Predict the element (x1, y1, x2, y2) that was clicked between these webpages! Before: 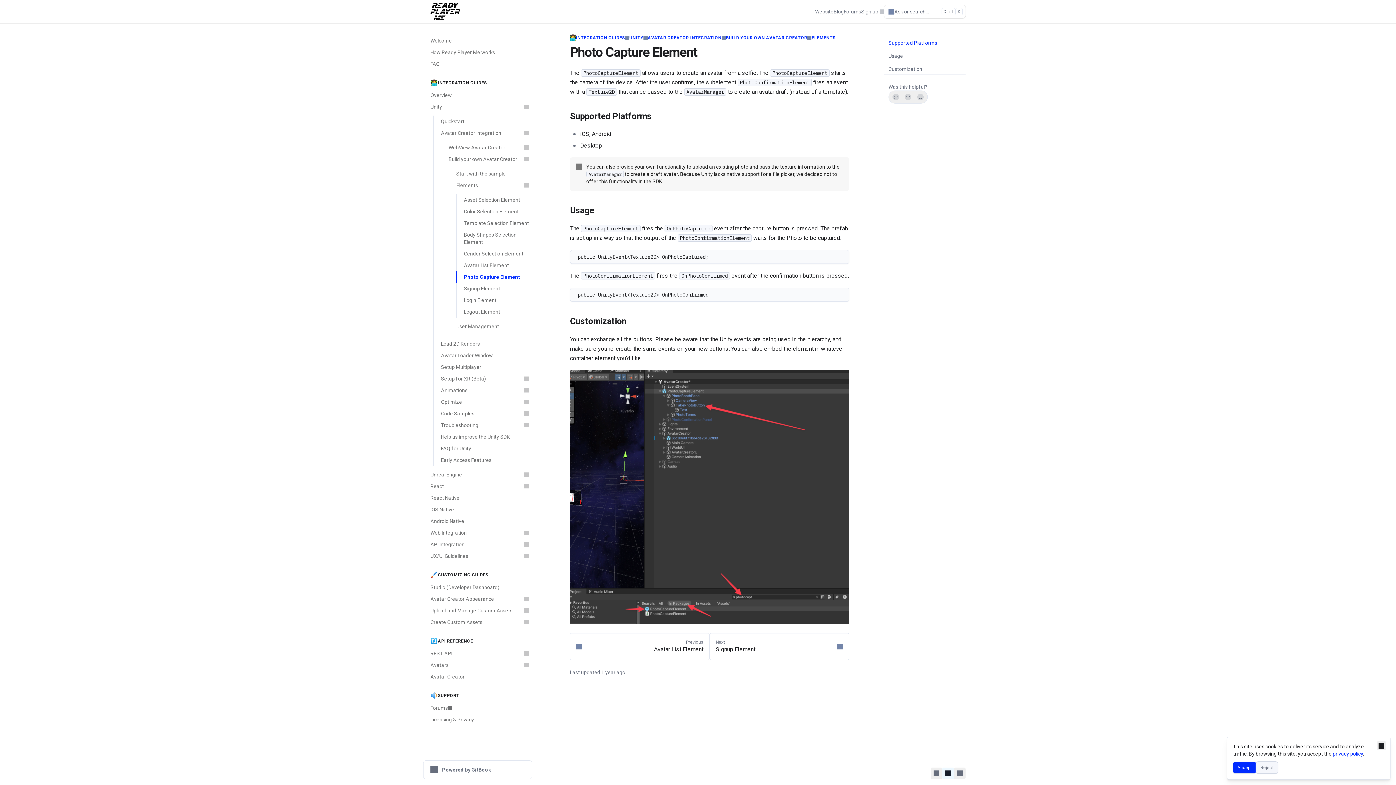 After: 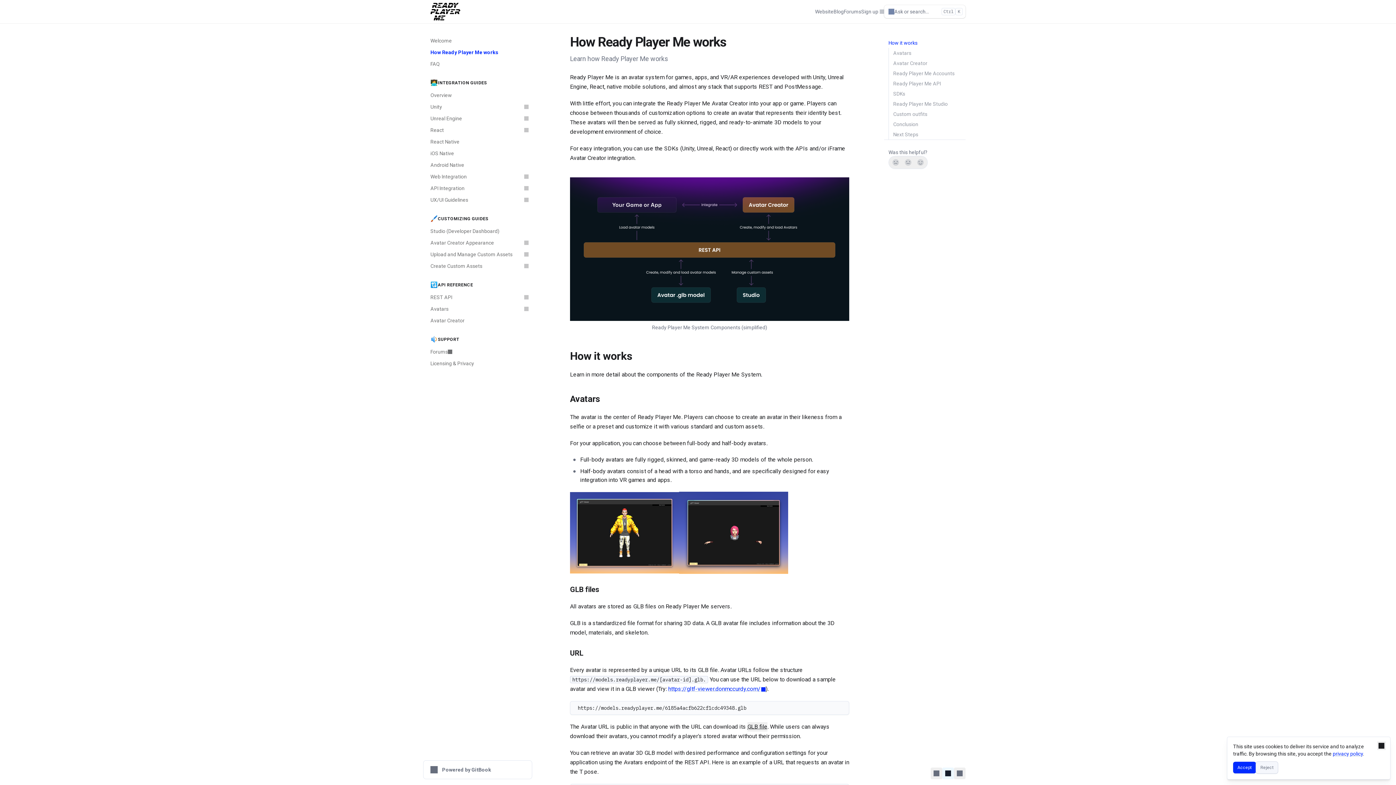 Action: label: How Ready Player Me works bbox: (426, 46, 532, 58)